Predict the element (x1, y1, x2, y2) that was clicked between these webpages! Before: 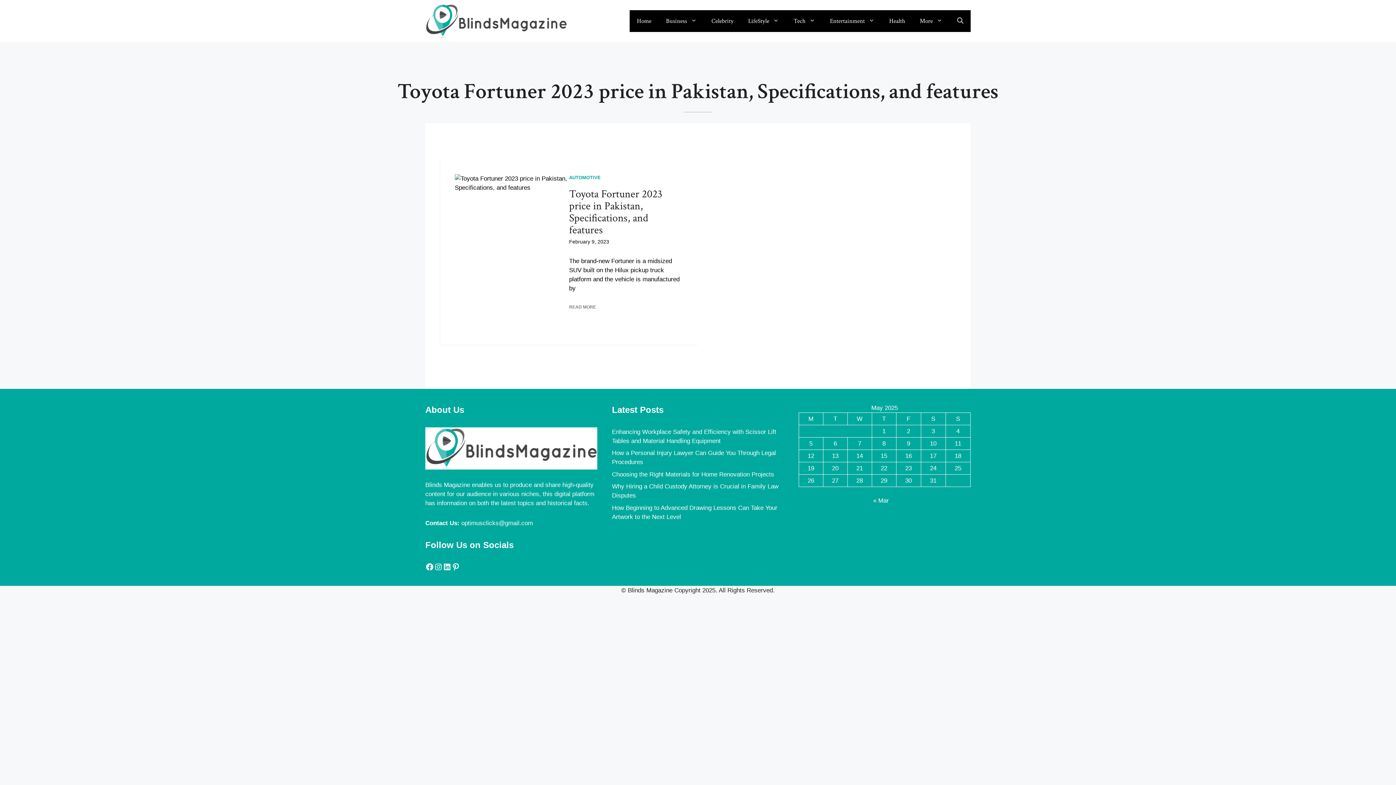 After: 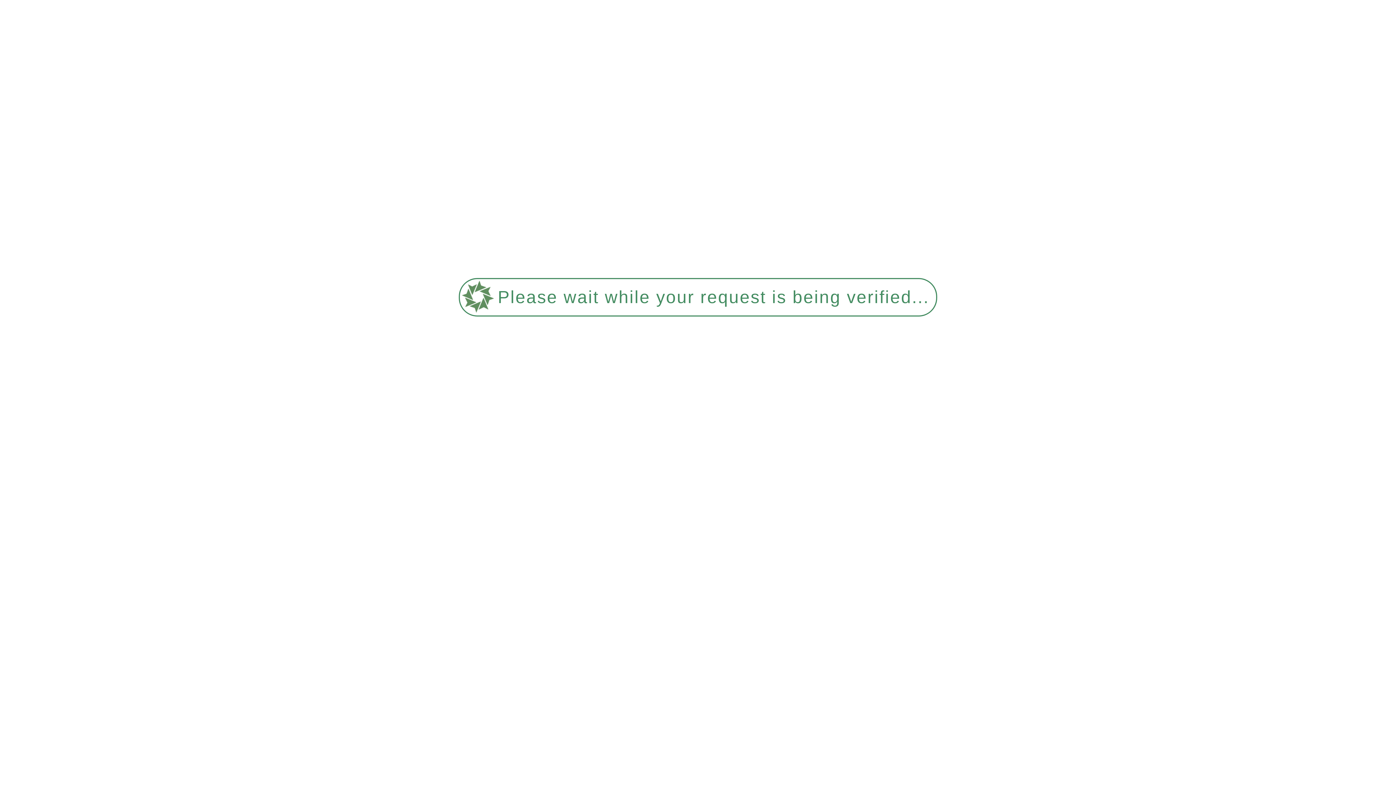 Action: bbox: (786, 10, 822, 31) label: Tech